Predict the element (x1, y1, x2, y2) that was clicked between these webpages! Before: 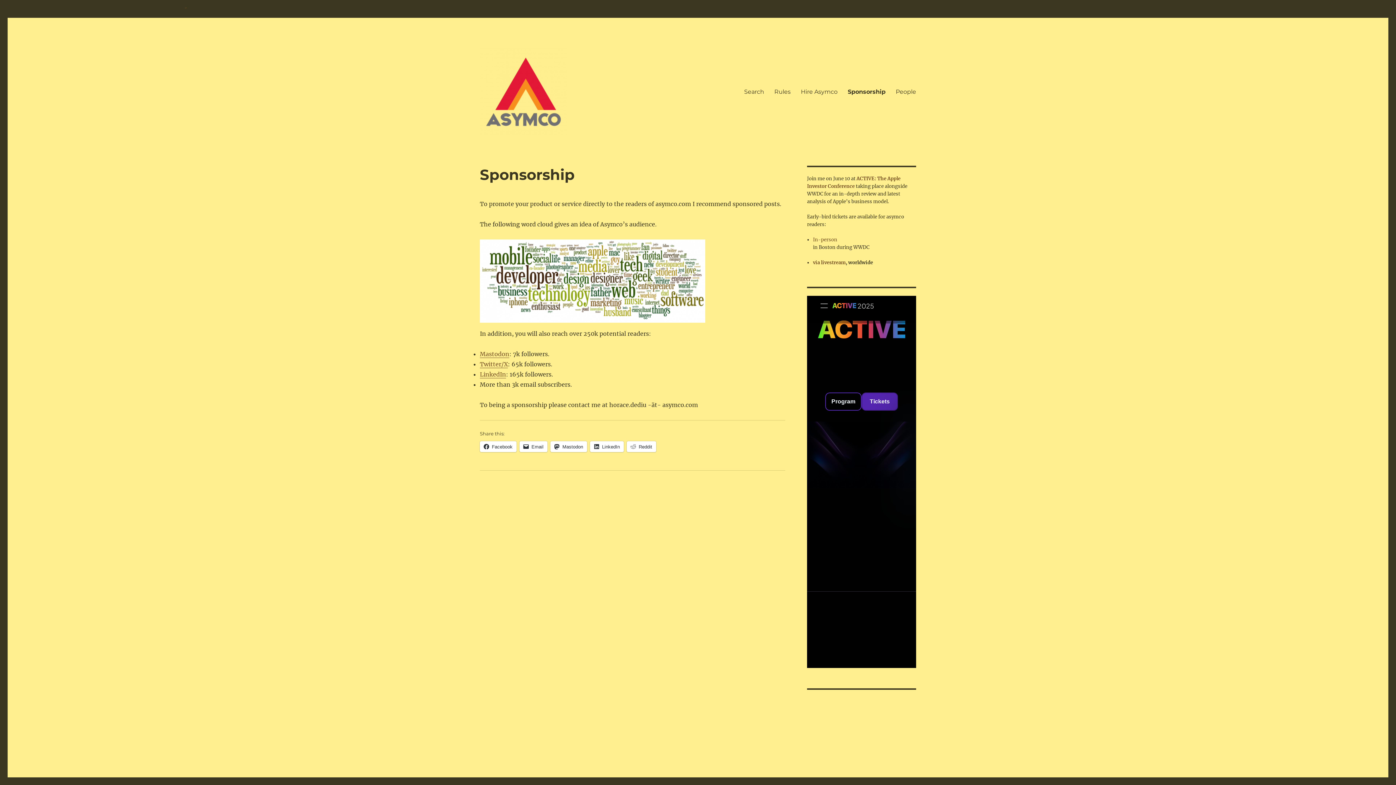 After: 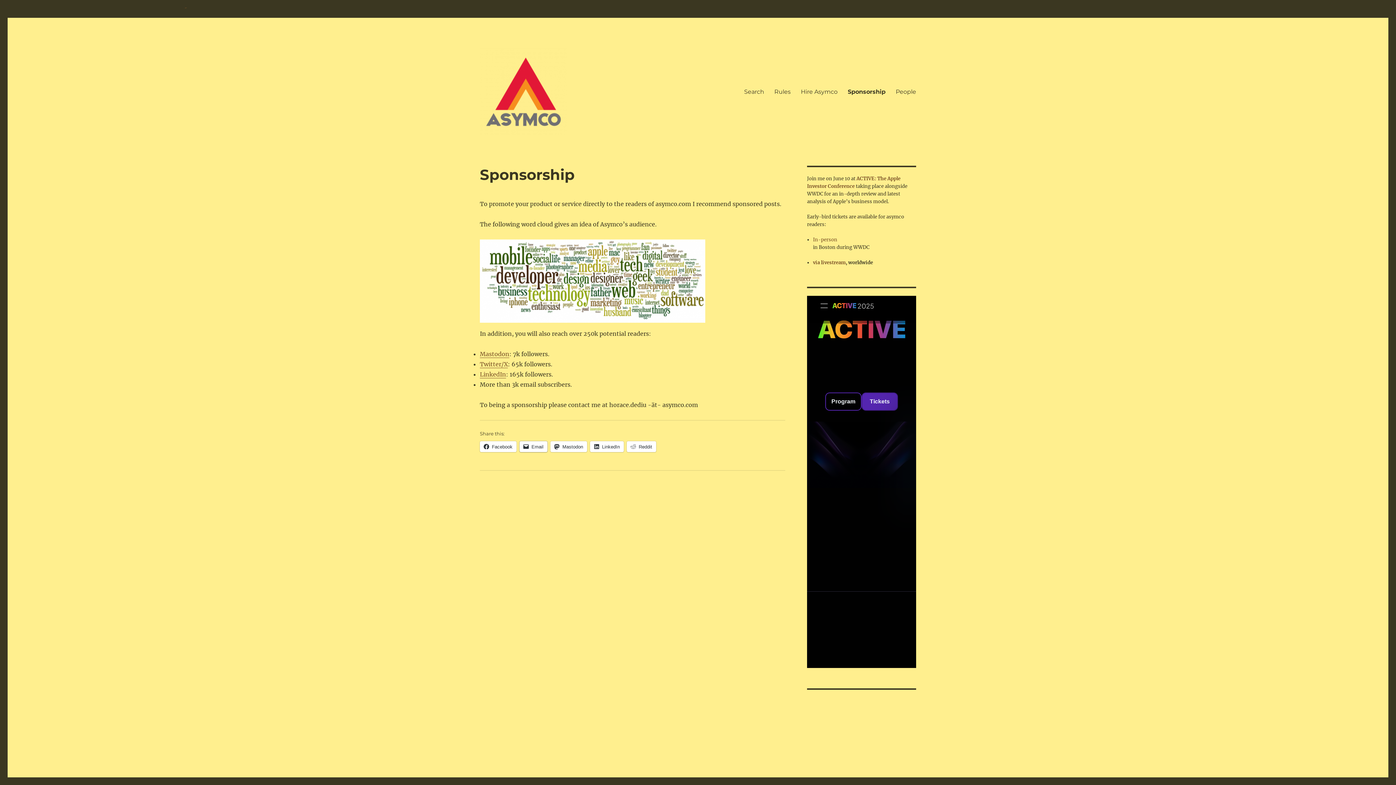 Action: label: Email bbox: (519, 441, 547, 452)